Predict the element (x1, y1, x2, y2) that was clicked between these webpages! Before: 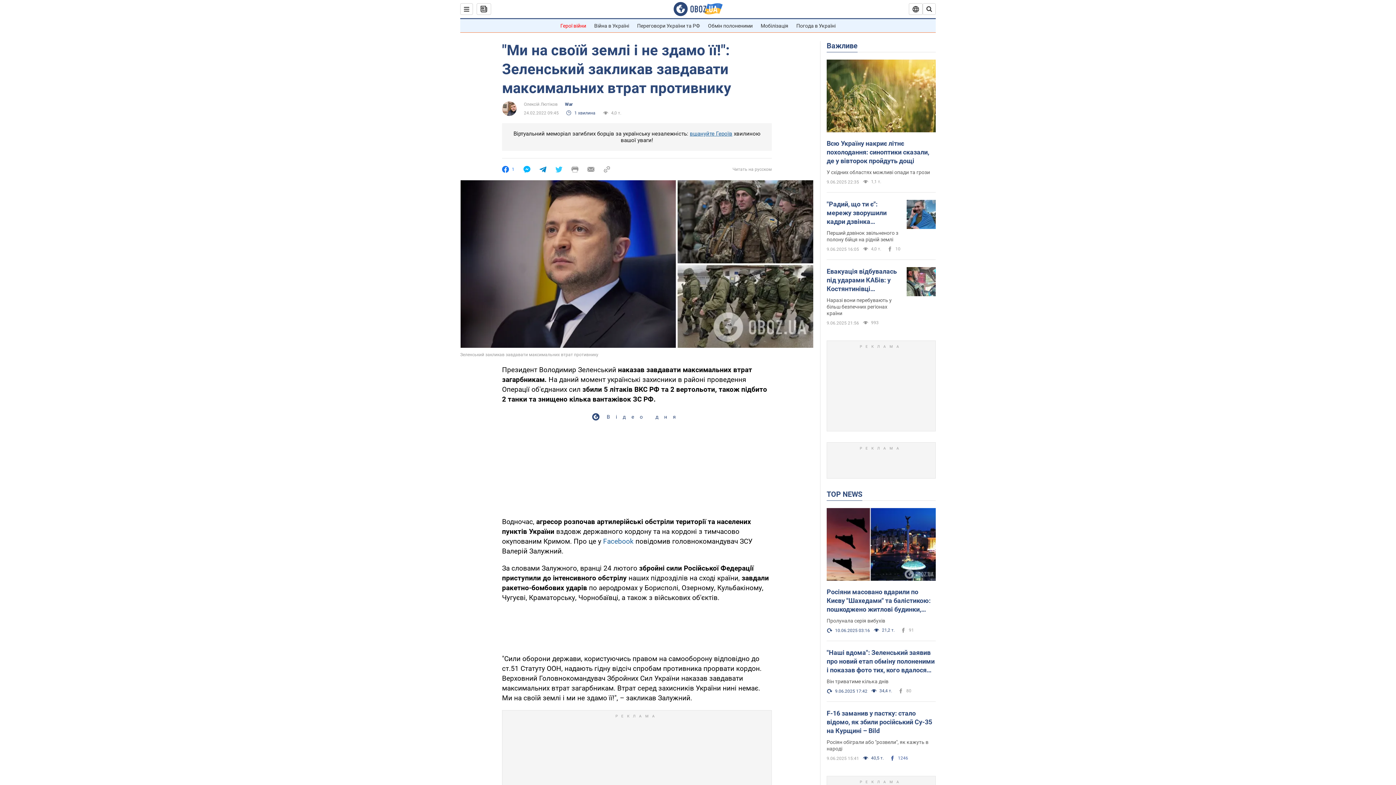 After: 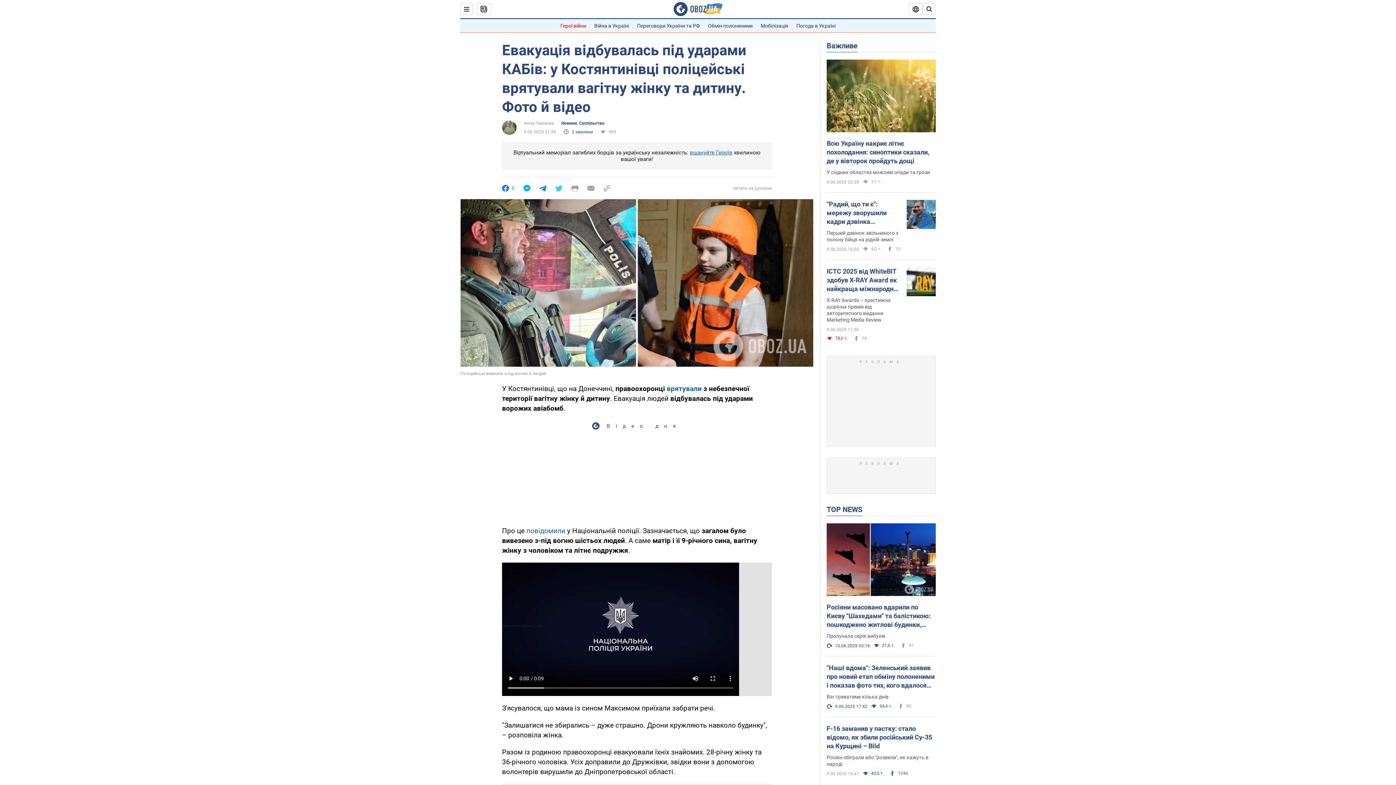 Action: label: Евакуація відбувалась під ударами КАБів: у Костянтинівці поліцейські врятували вагітну жінку та дитину. Фото й відео bbox: (826, 267, 901, 293)